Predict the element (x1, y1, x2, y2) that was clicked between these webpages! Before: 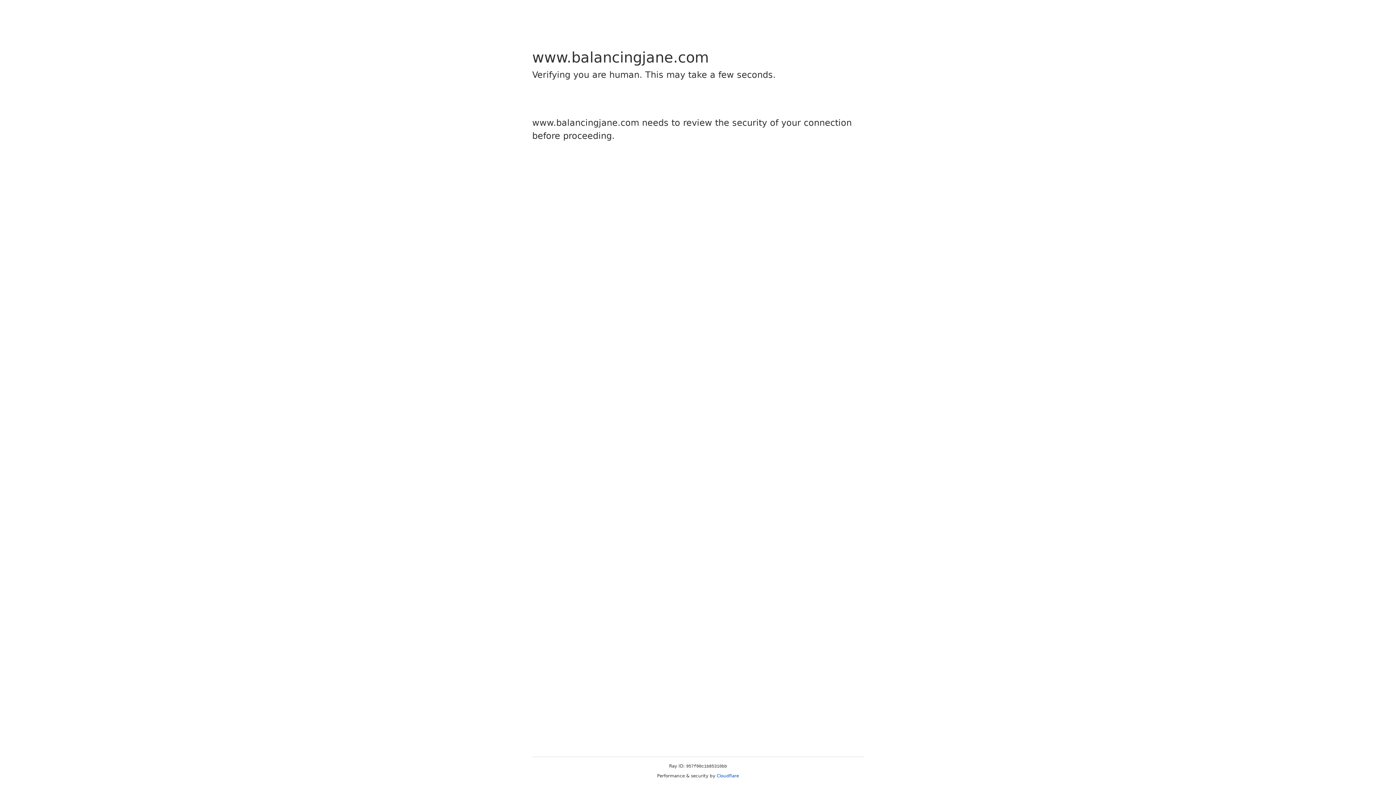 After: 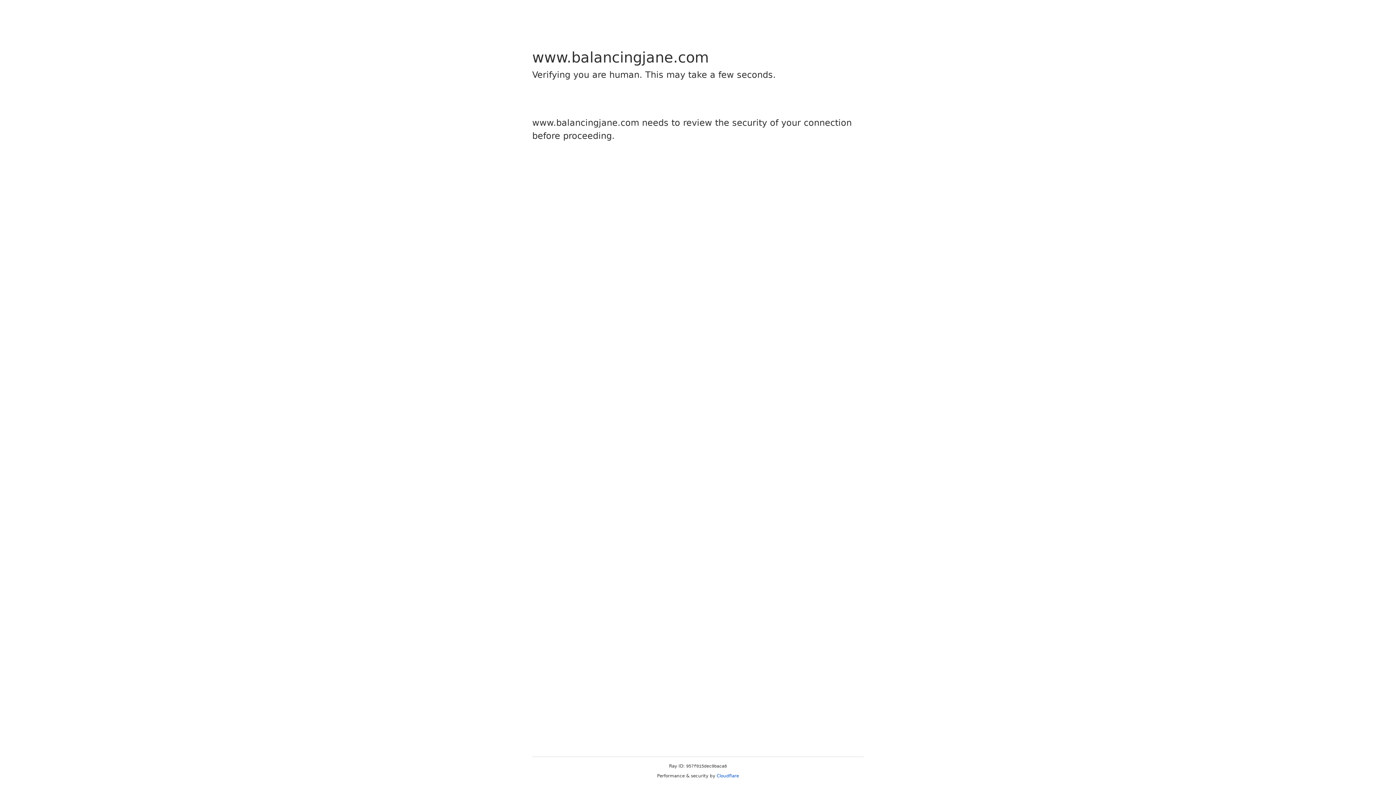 Action: bbox: (716, 773, 739, 778) label: Cloudflare